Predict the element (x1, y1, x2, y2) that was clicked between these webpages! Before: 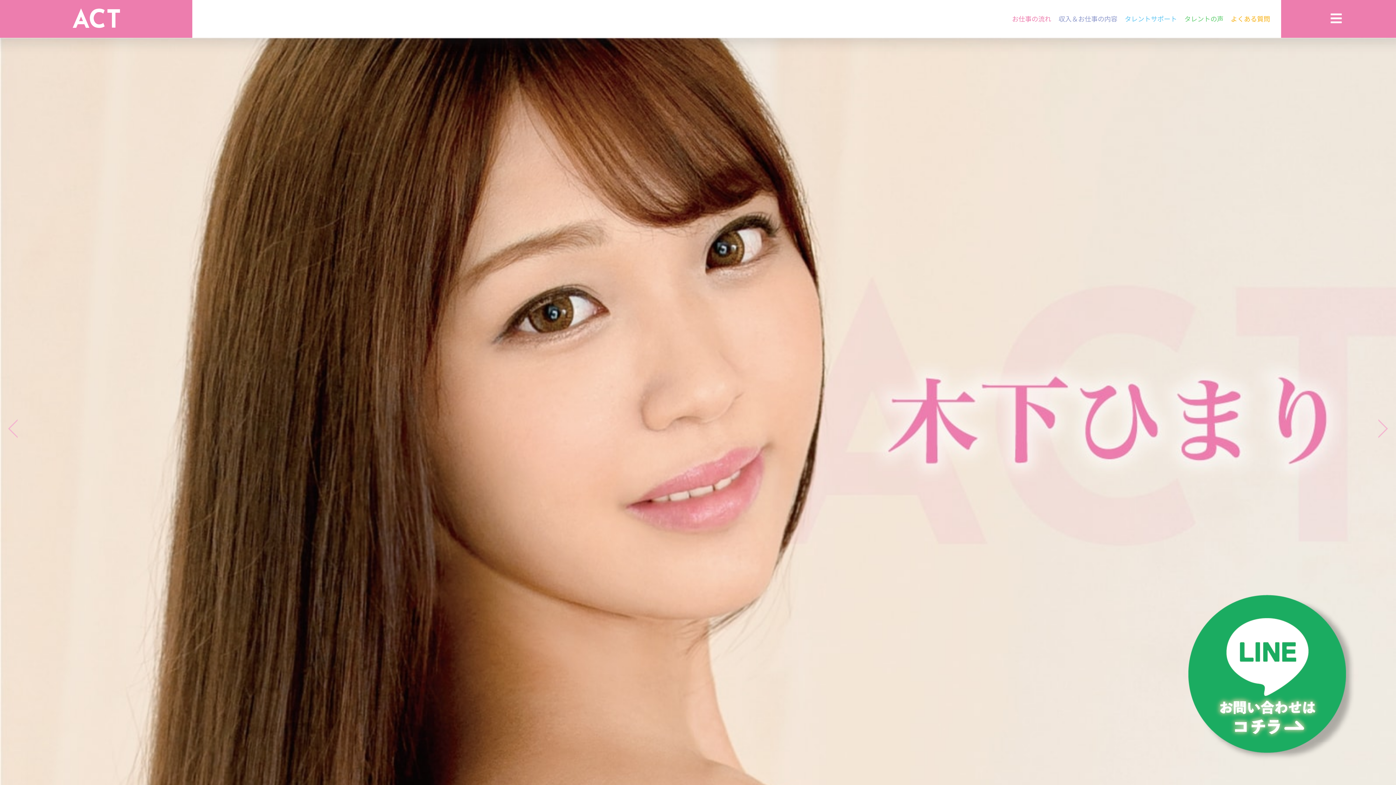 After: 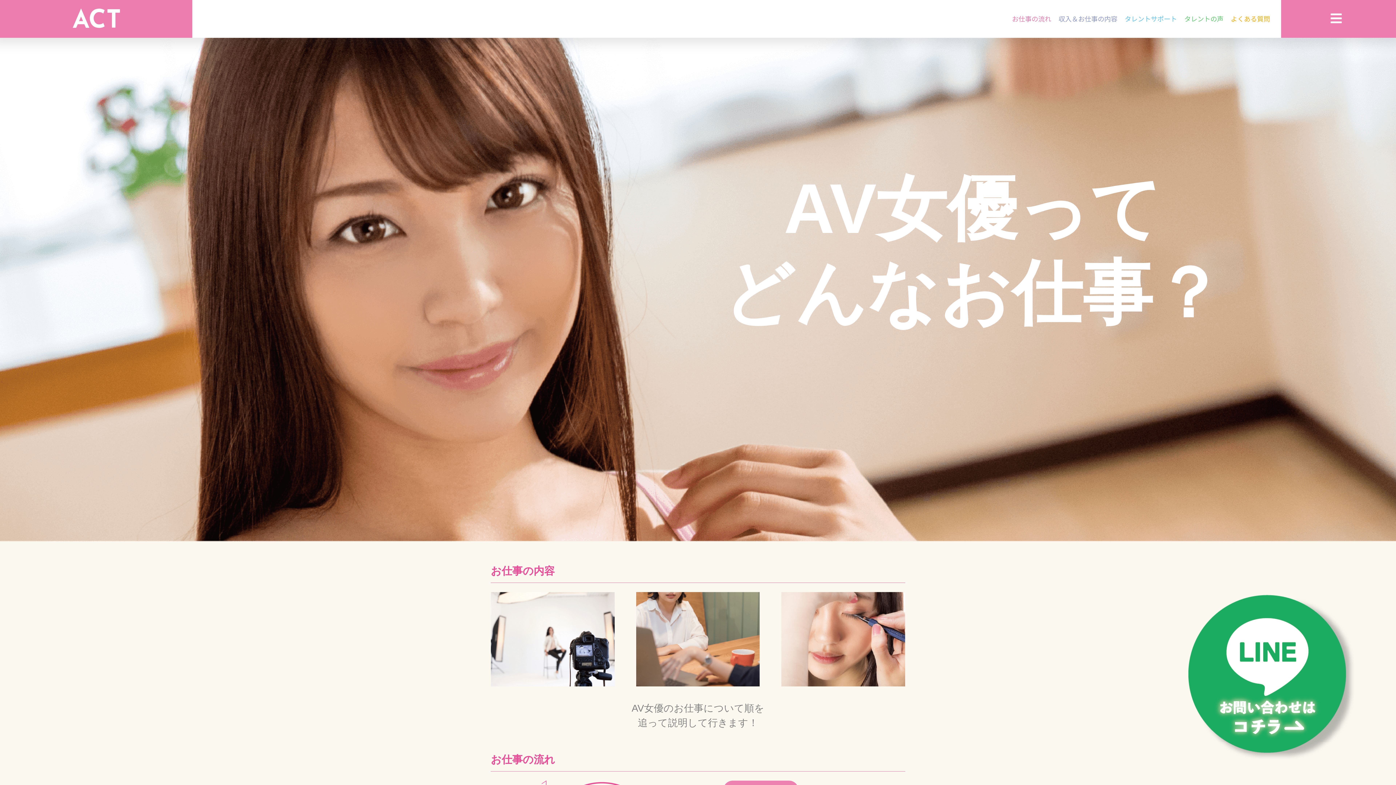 Action: bbox: (1012, 13, 1051, 23) label: お仕事の流れ